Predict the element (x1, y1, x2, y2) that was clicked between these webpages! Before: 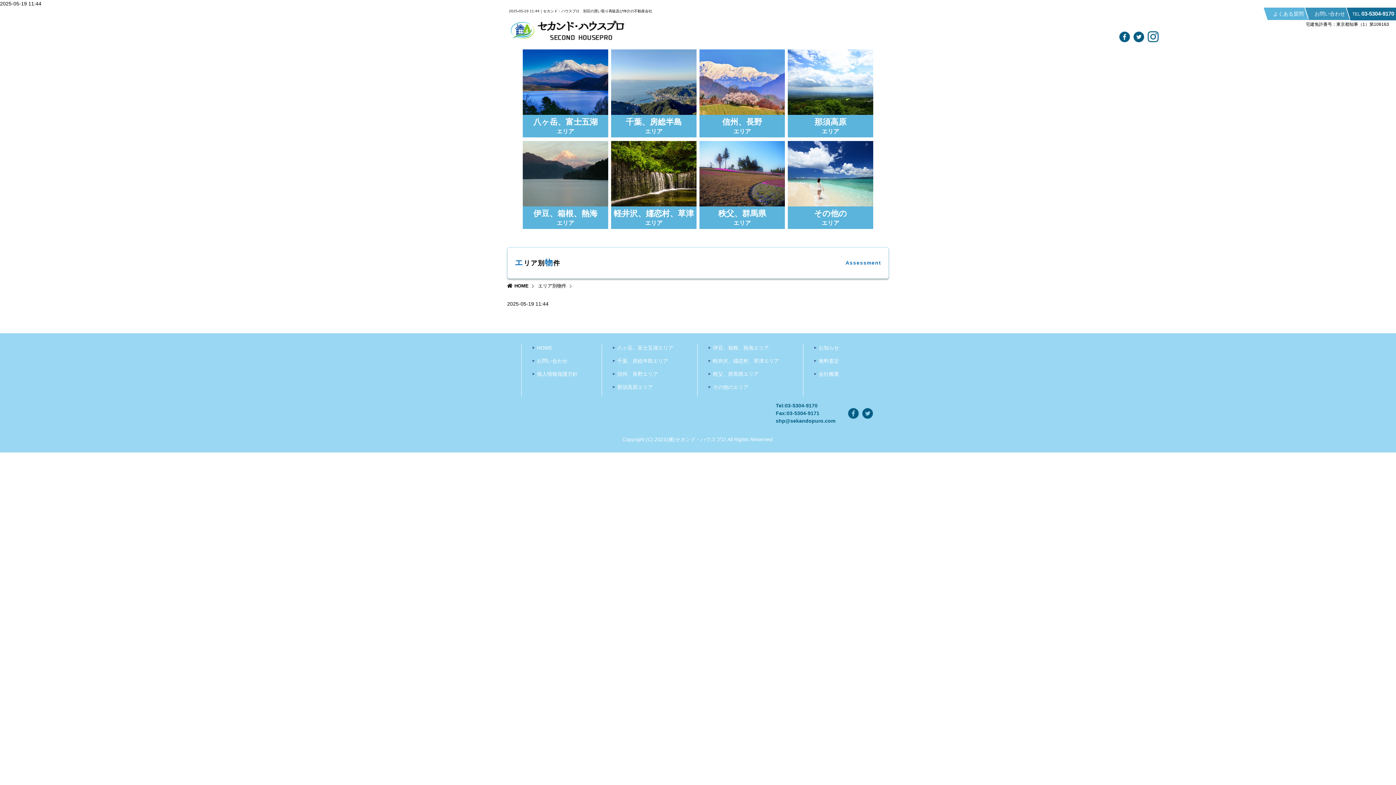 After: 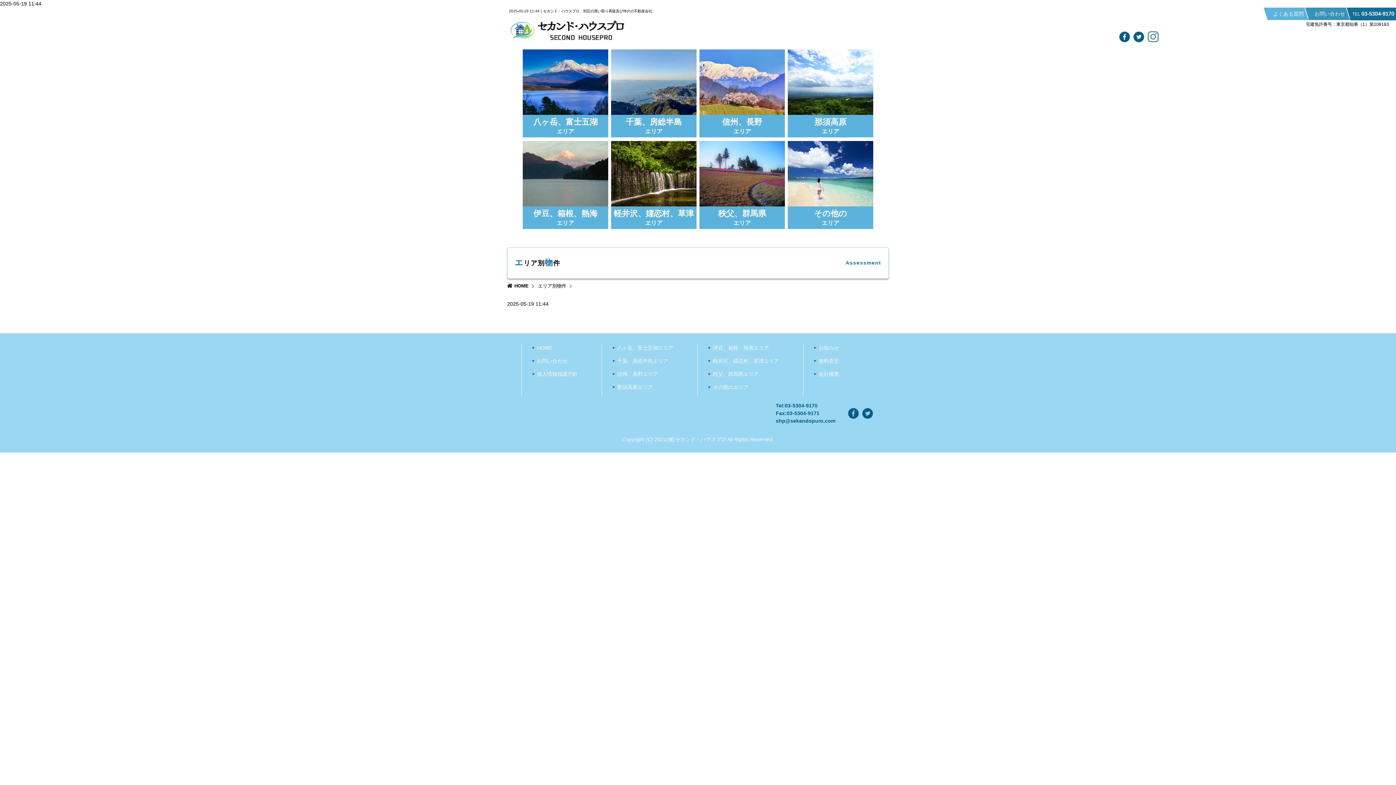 Action: bbox: (1148, 33, 1158, 39)